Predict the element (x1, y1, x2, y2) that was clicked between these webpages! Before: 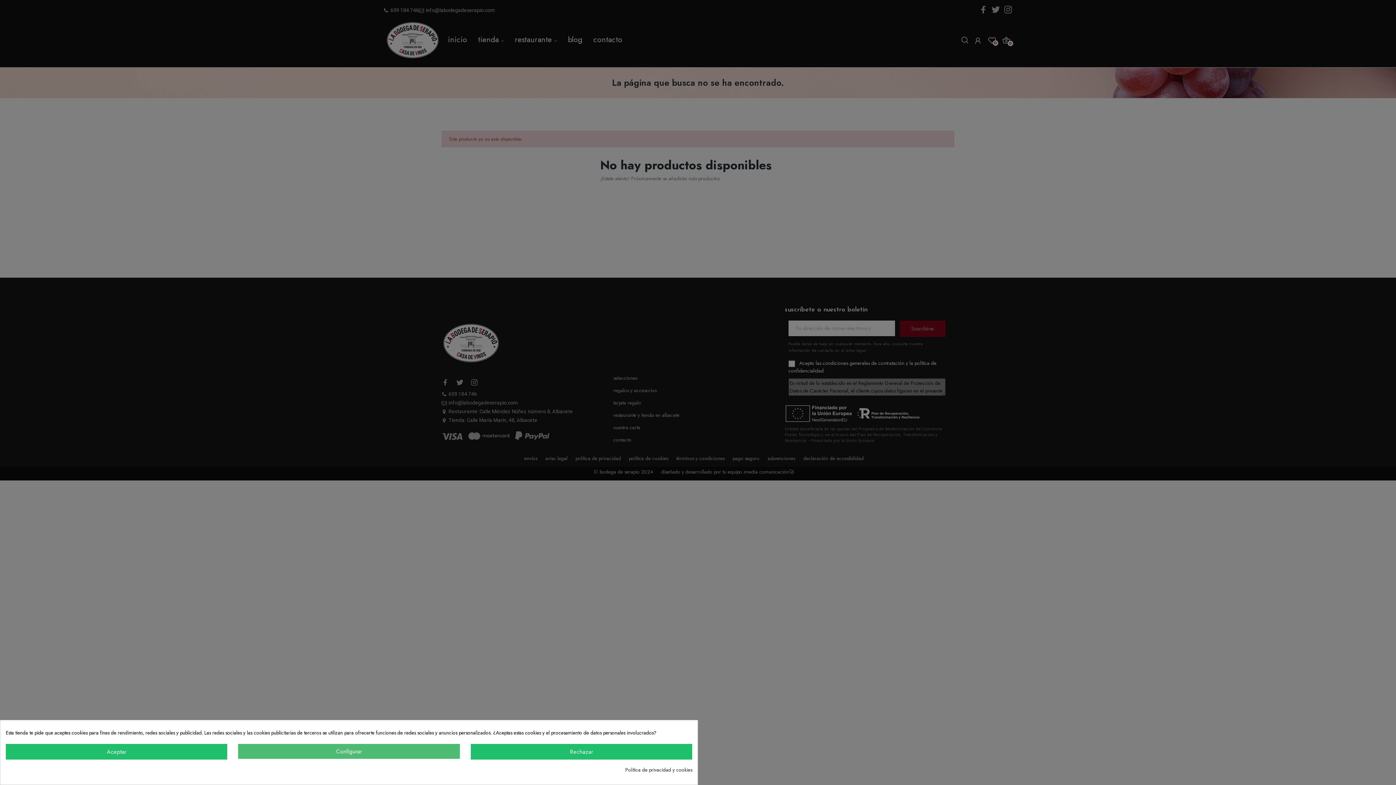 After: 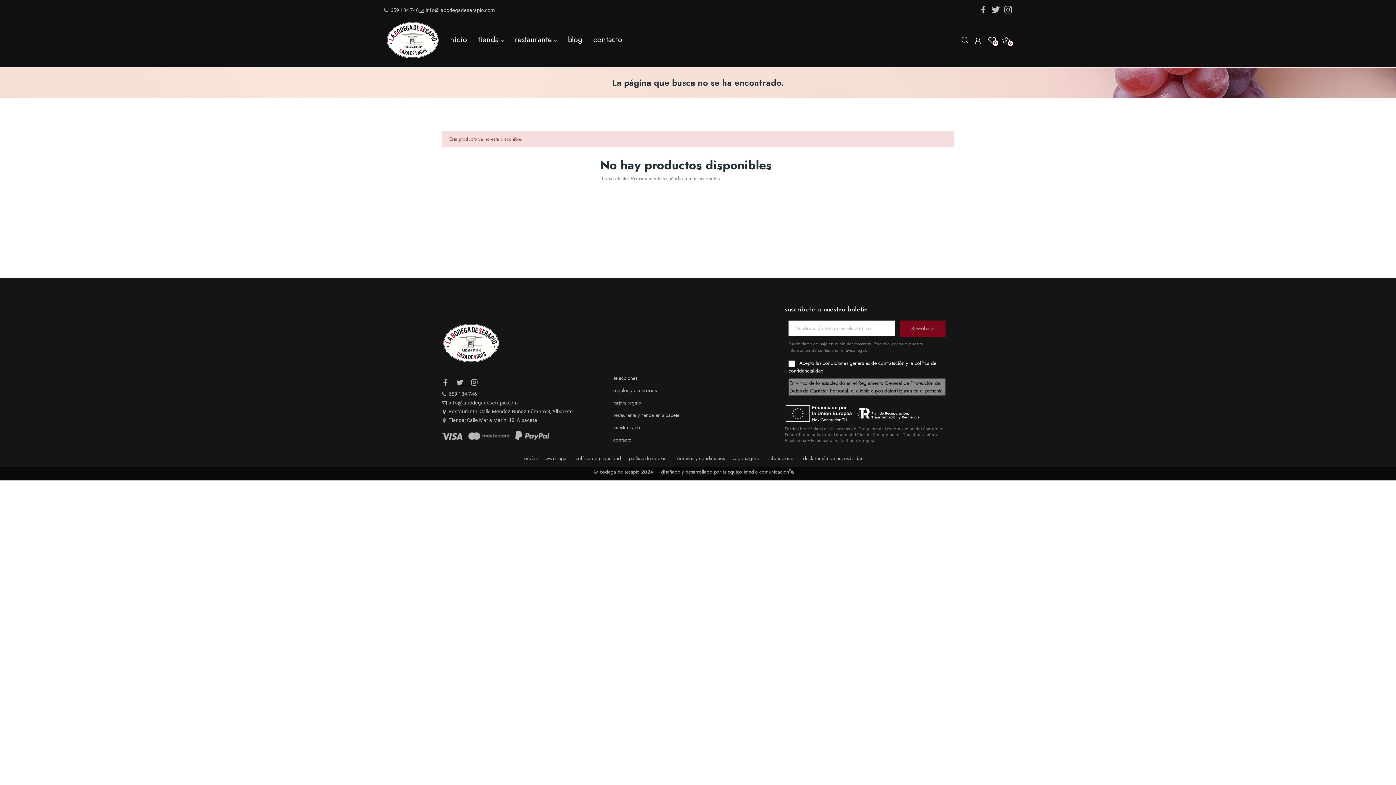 Action: bbox: (5, 744, 227, 760) label: Aceptar